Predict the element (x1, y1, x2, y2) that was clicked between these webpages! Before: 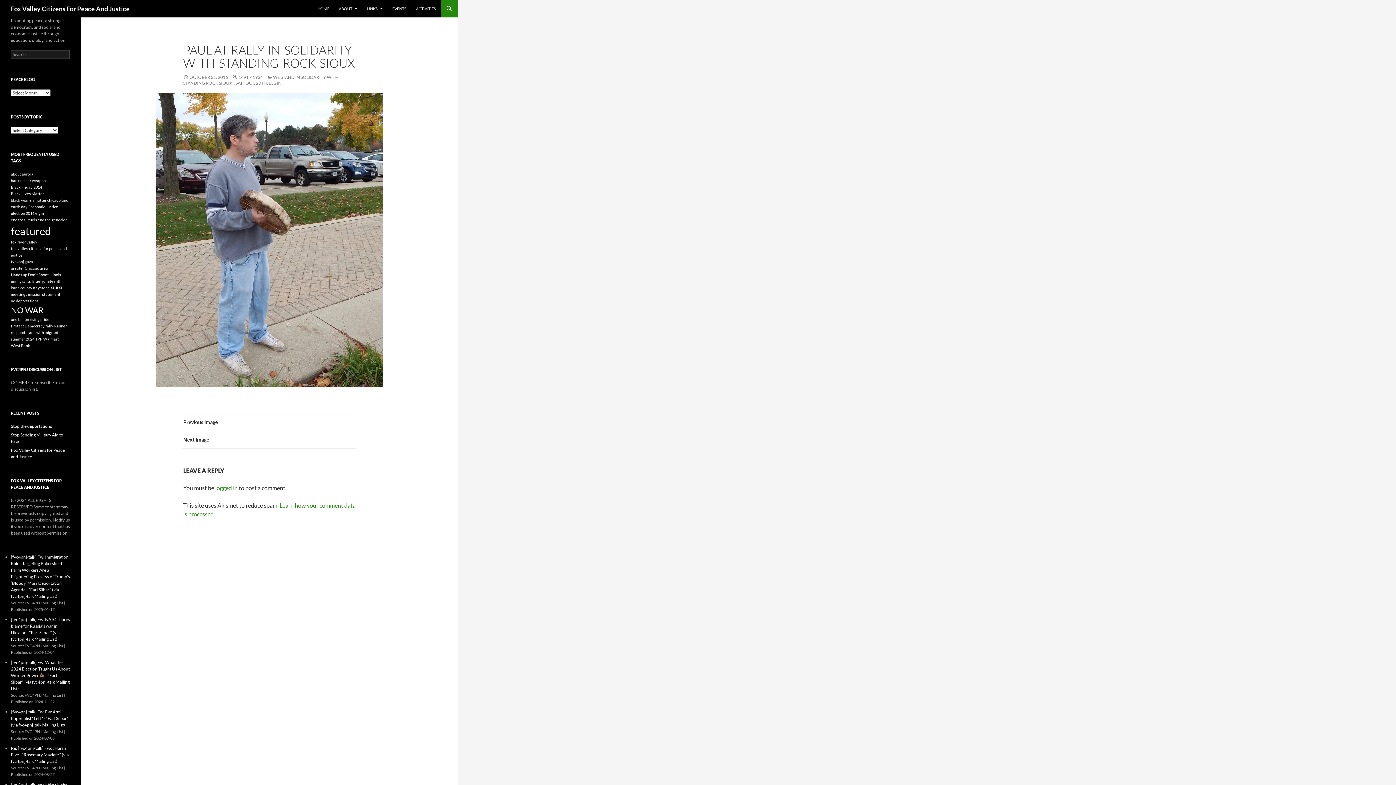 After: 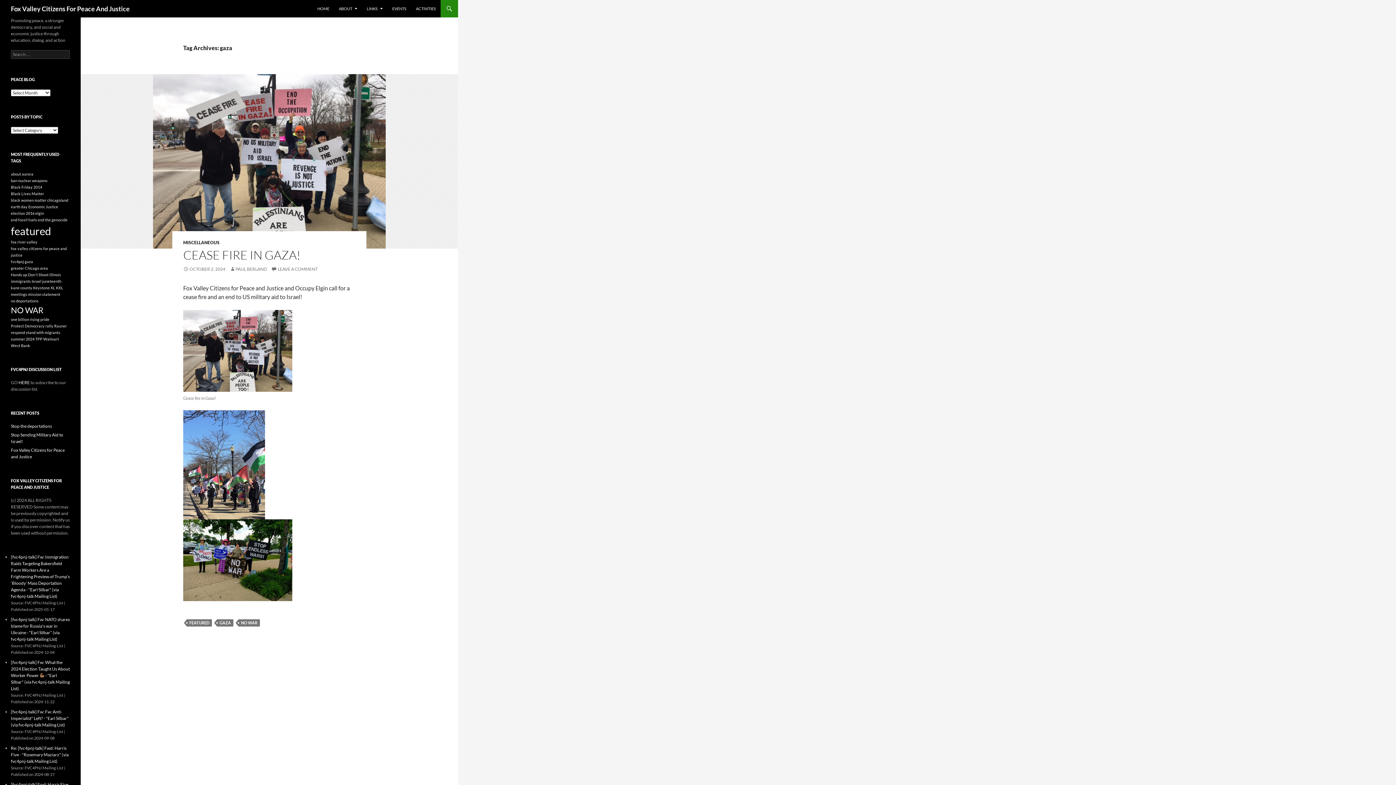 Action: label: gaza (1 item) bbox: (24, 259, 33, 264)